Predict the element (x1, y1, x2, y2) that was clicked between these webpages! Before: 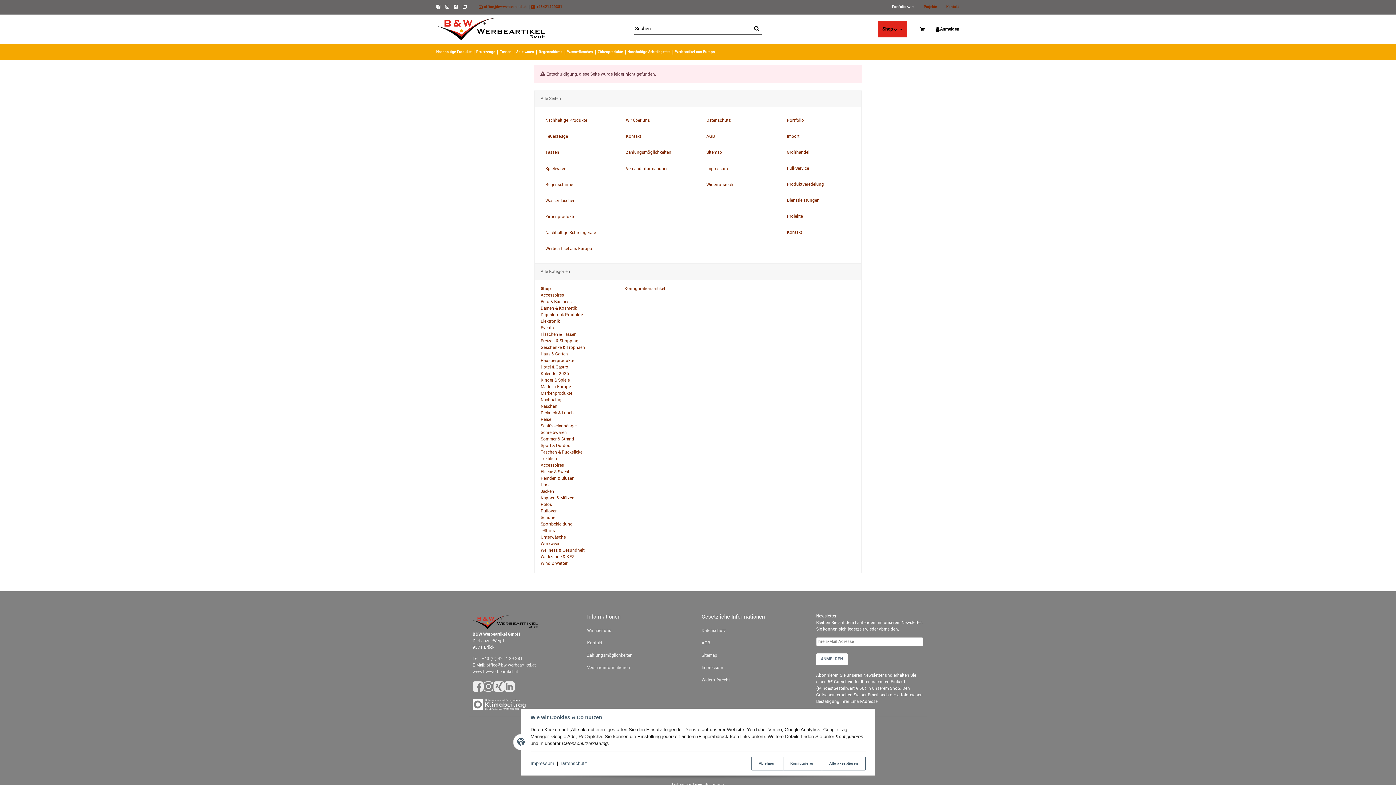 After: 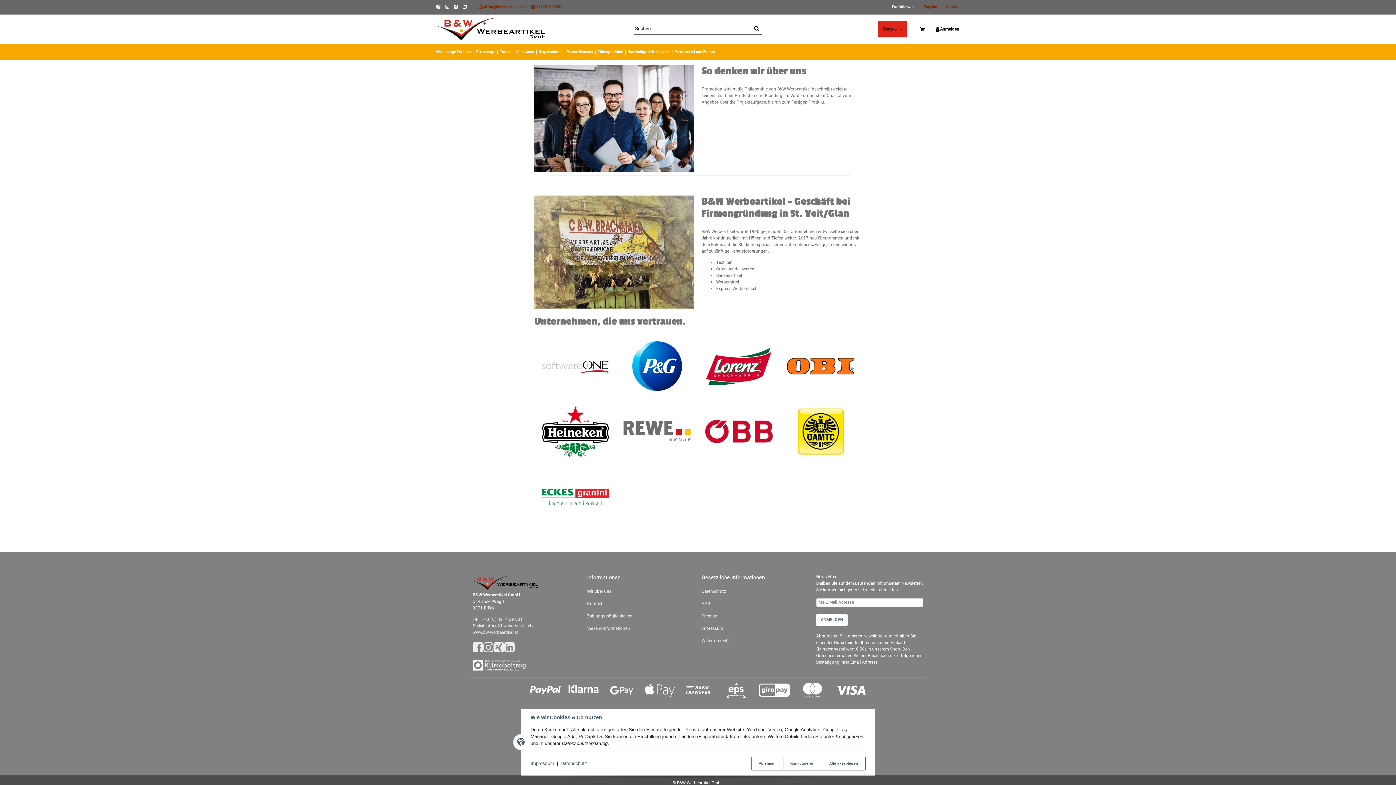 Action: bbox: (621, 112, 694, 128) label: Wir über uns